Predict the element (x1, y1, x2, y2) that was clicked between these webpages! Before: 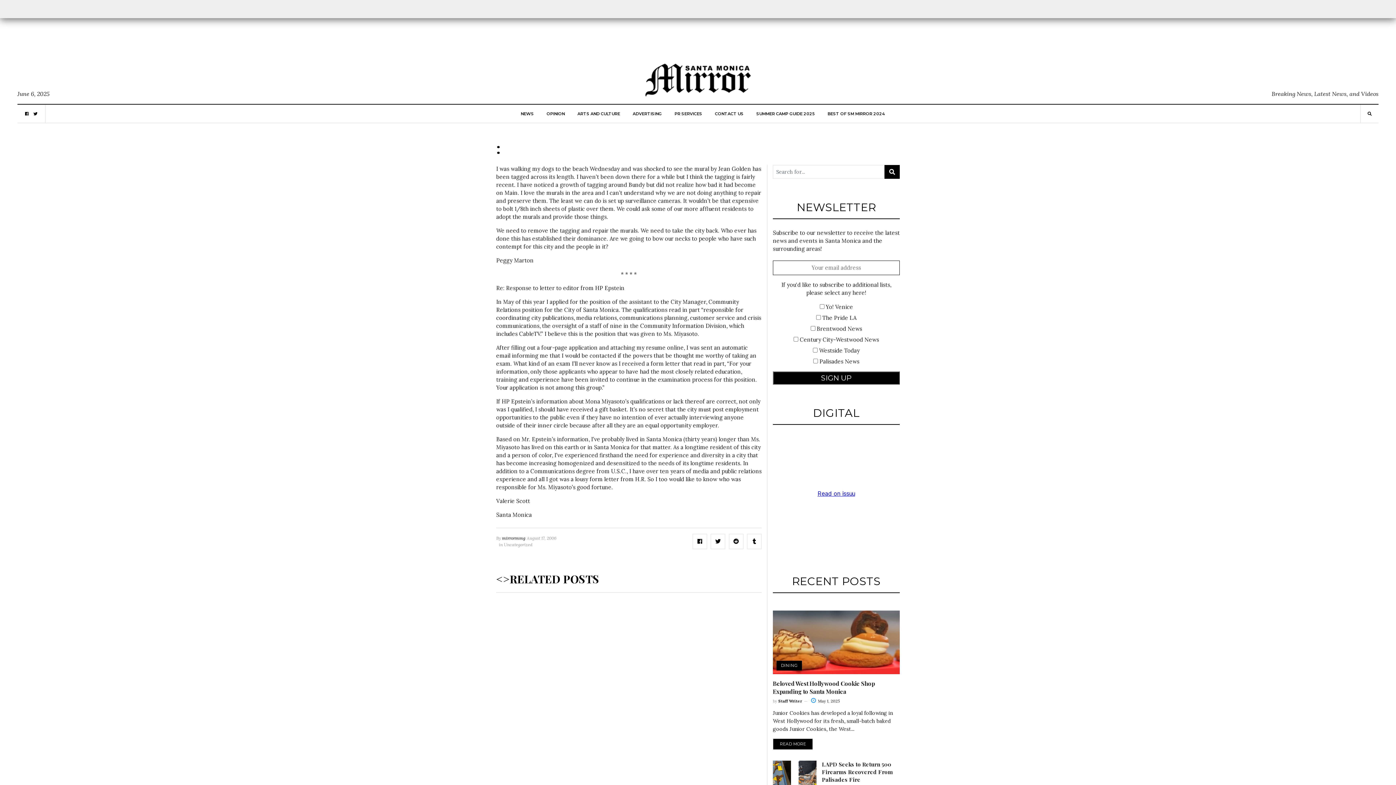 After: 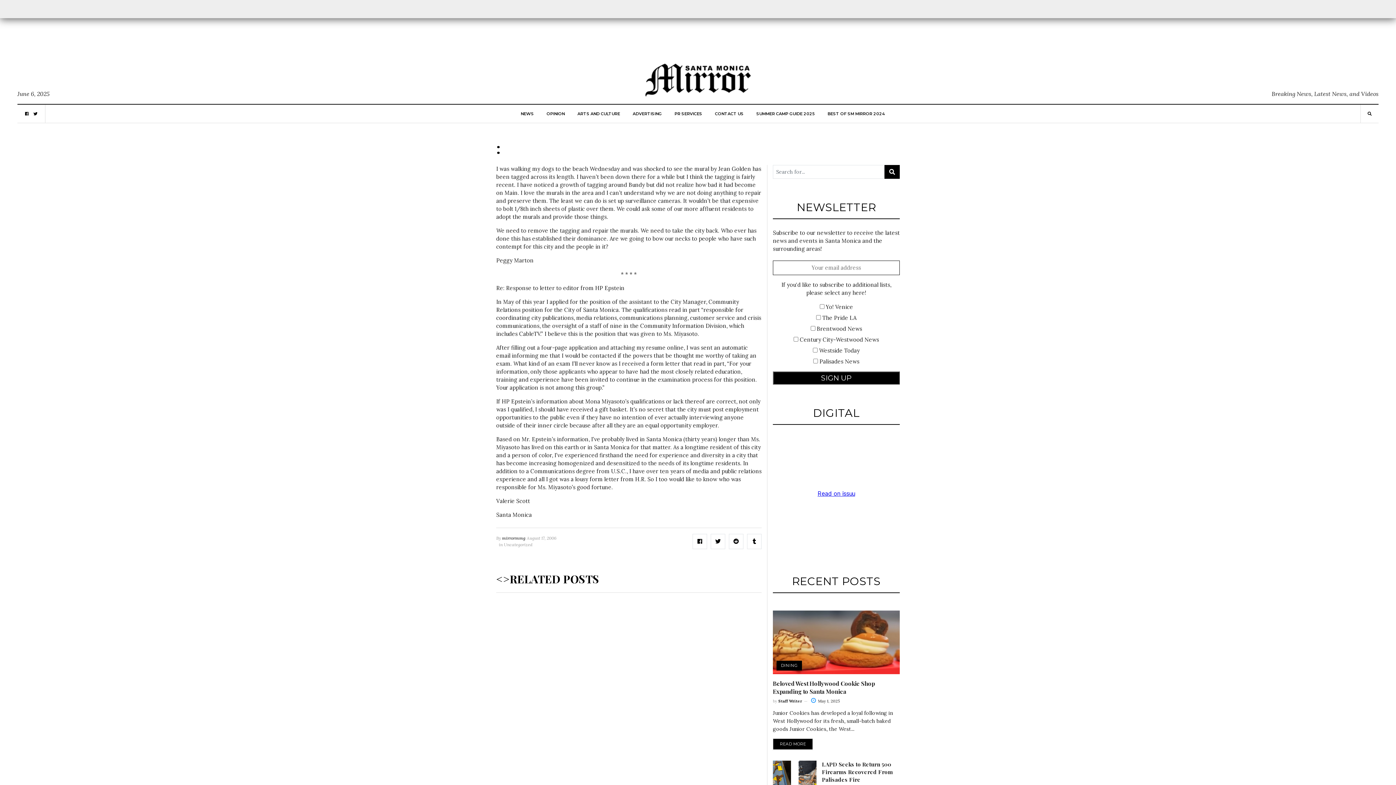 Action: bbox: (674, 104, 702, 122) label: PR SERVICES